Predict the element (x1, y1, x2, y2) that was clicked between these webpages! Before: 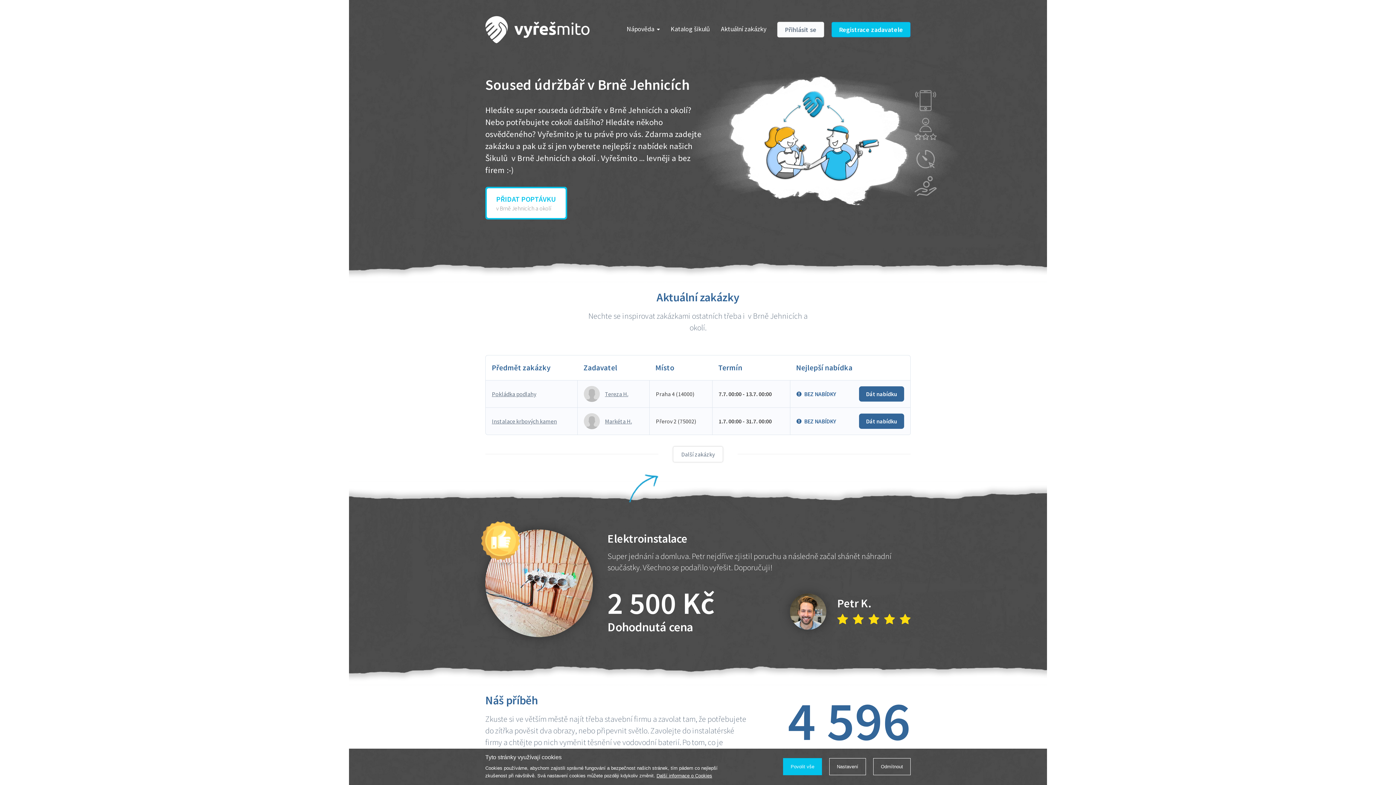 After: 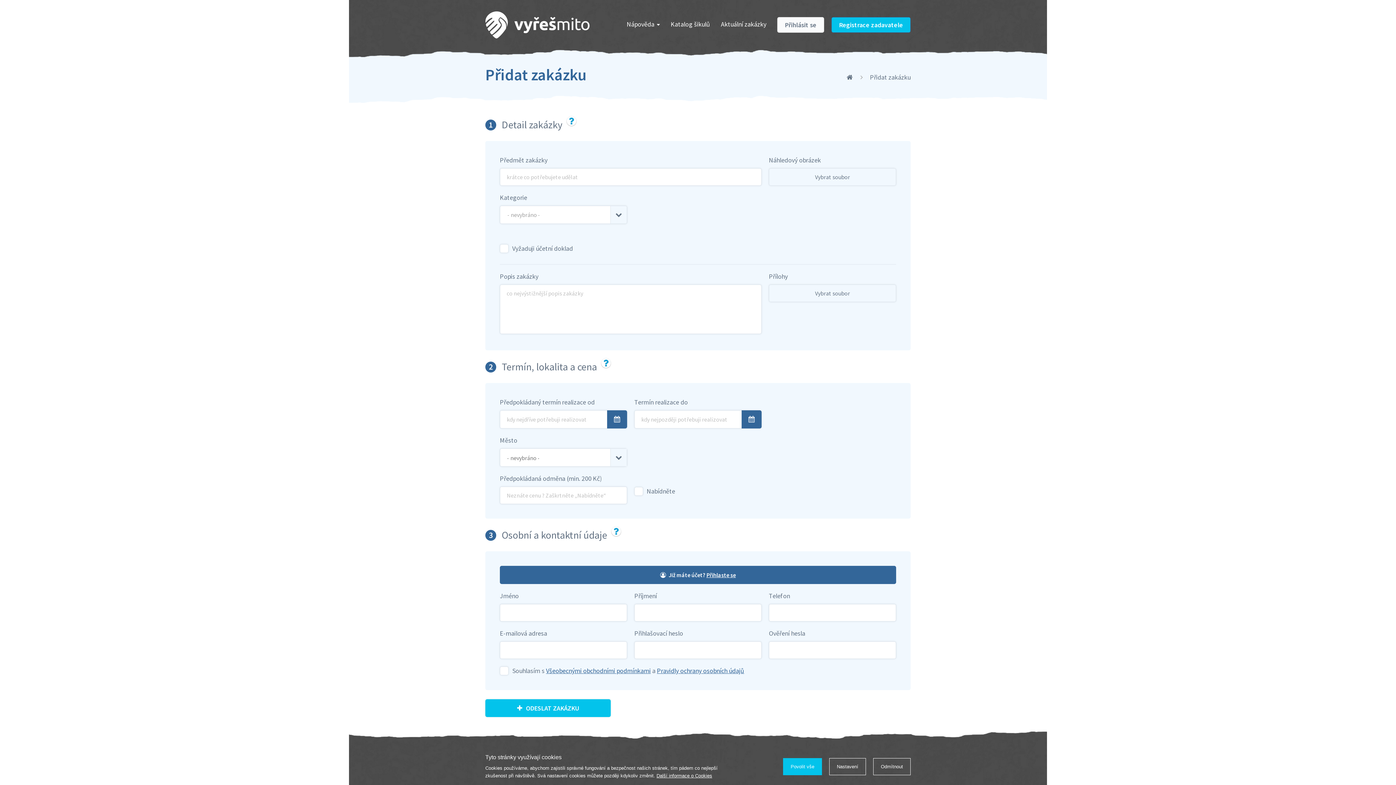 Action: bbox: (485, 186, 567, 219) label: PŘIDAT POPTÁVKU
v Brně Jehnicích a okolí